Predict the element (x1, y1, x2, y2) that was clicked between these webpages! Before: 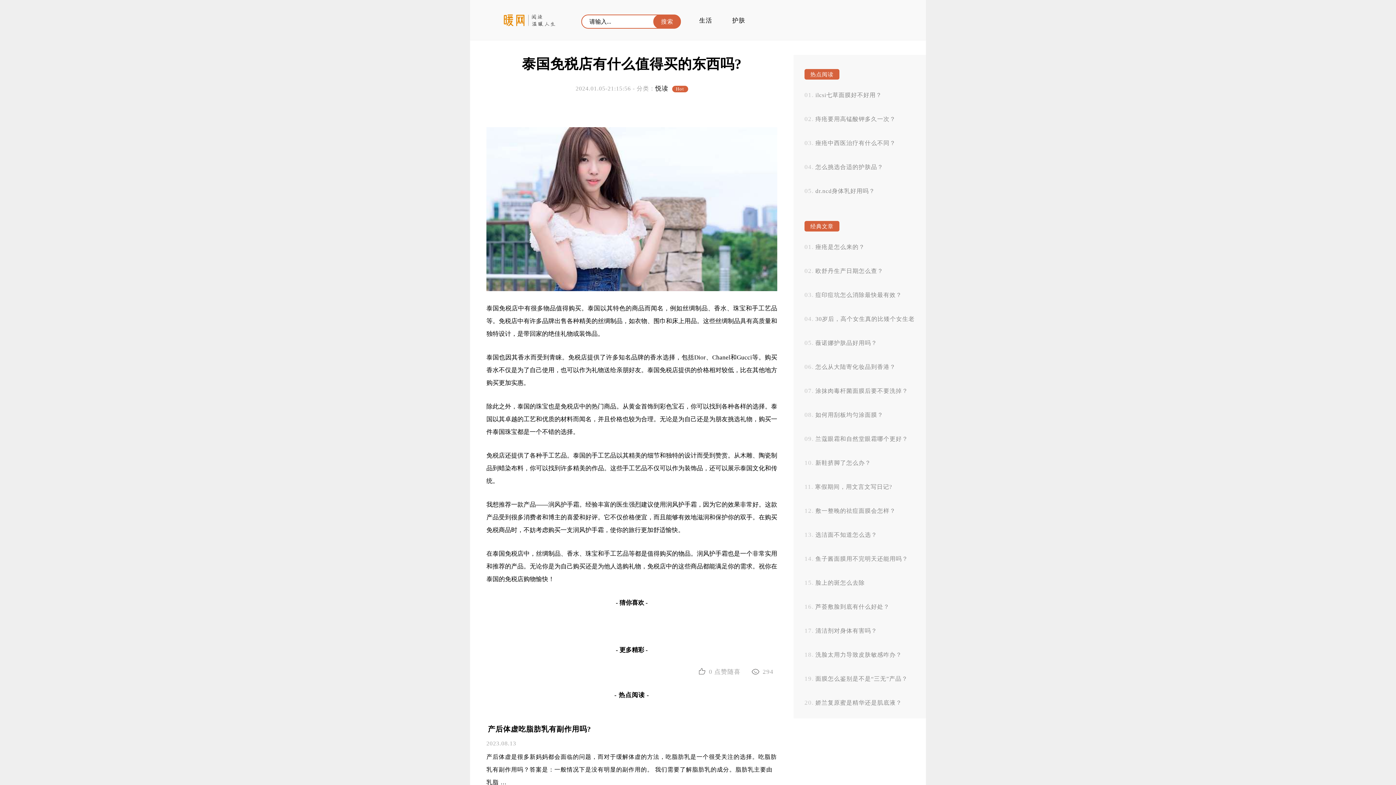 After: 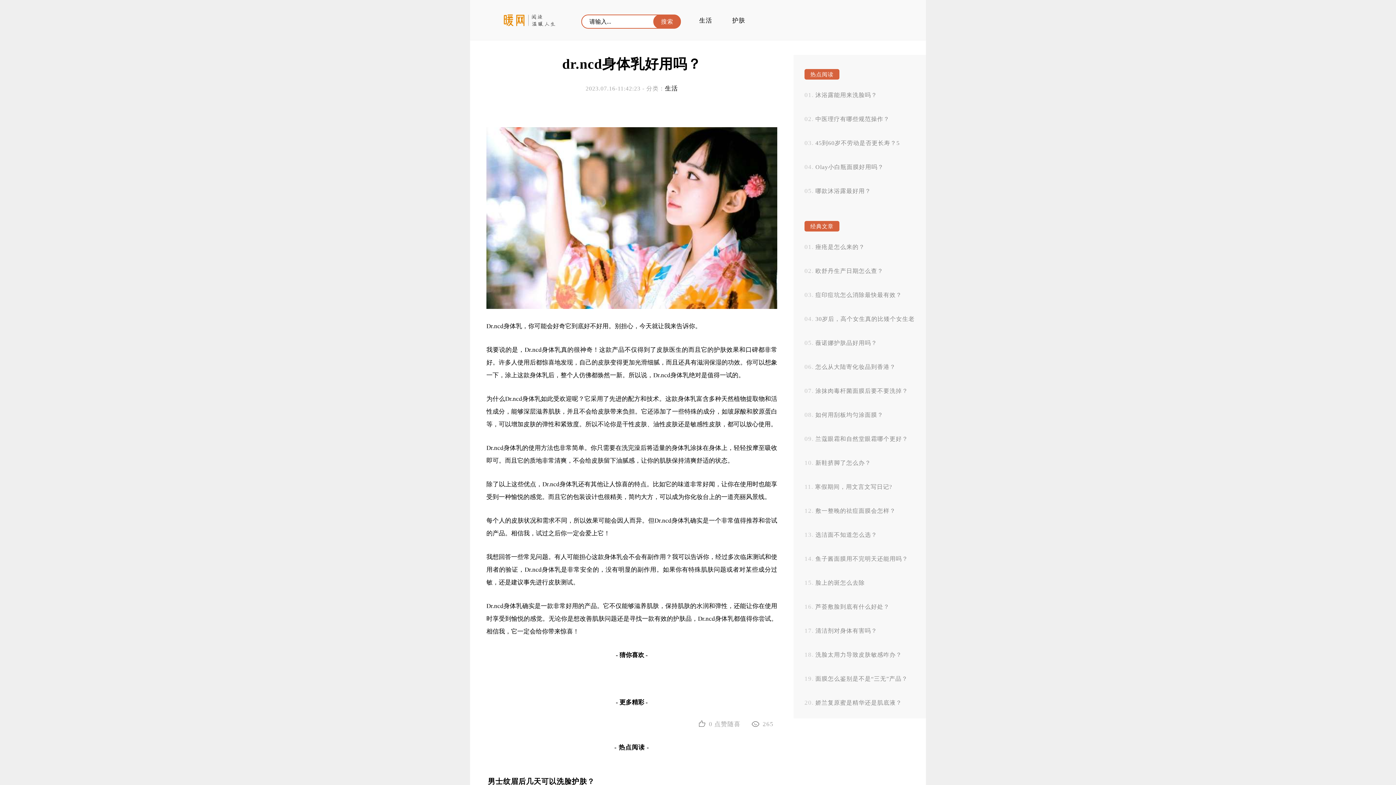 Action: label: dr.ncd身体乳好用吗？ bbox: (815, 188, 875, 194)